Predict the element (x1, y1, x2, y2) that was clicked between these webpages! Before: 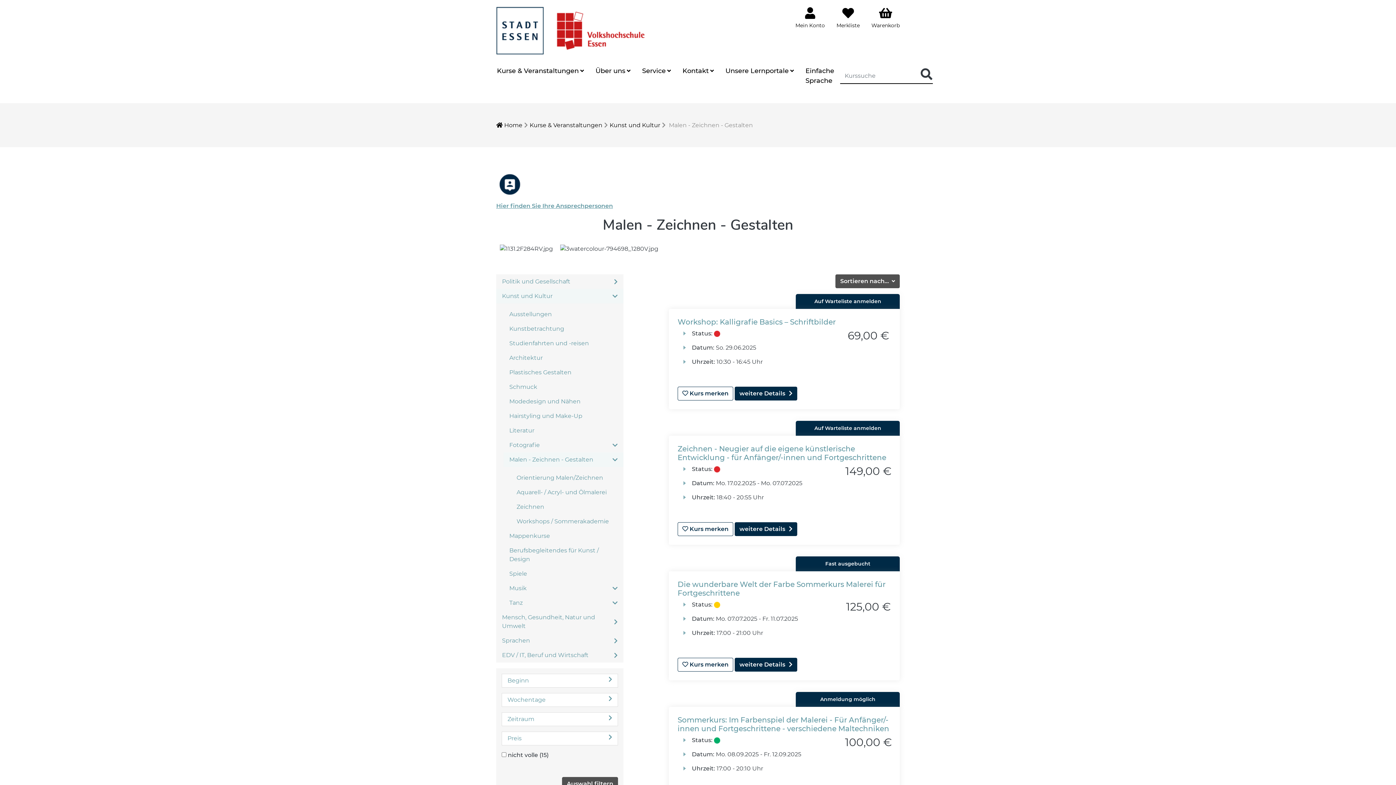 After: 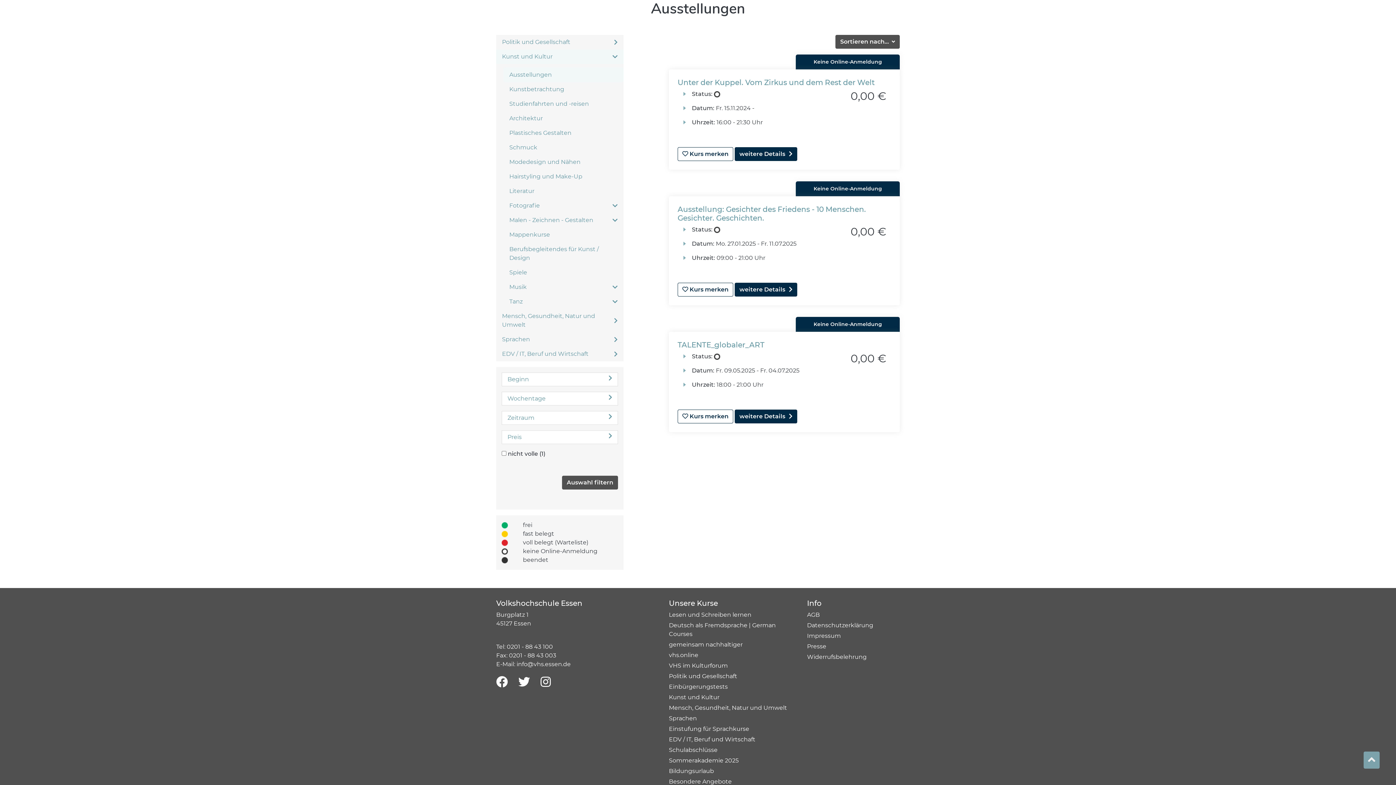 Action: label: Ausstellungen bbox: (503, 307, 623, 321)